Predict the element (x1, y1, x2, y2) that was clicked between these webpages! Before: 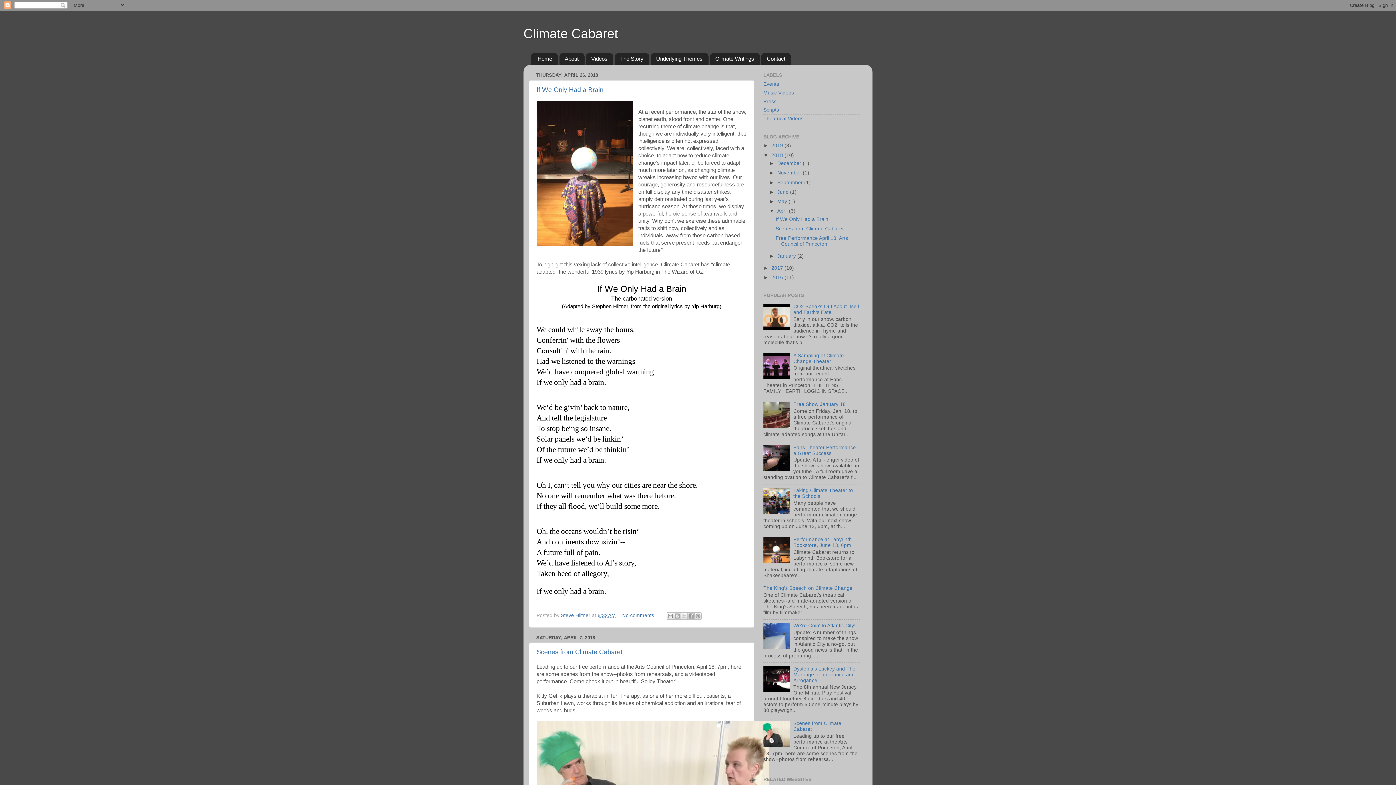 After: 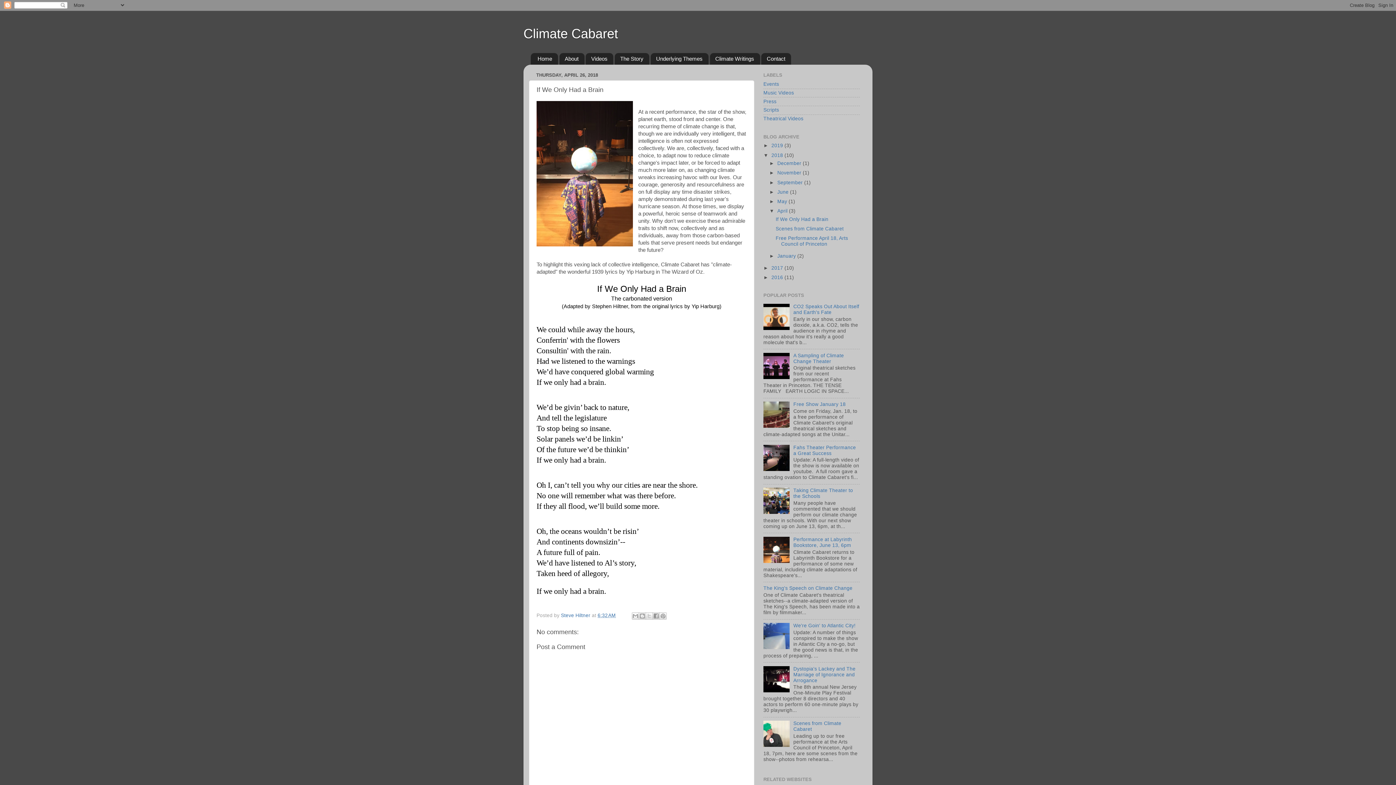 Action: label: If We Only Had a Brain bbox: (536, 86, 603, 93)